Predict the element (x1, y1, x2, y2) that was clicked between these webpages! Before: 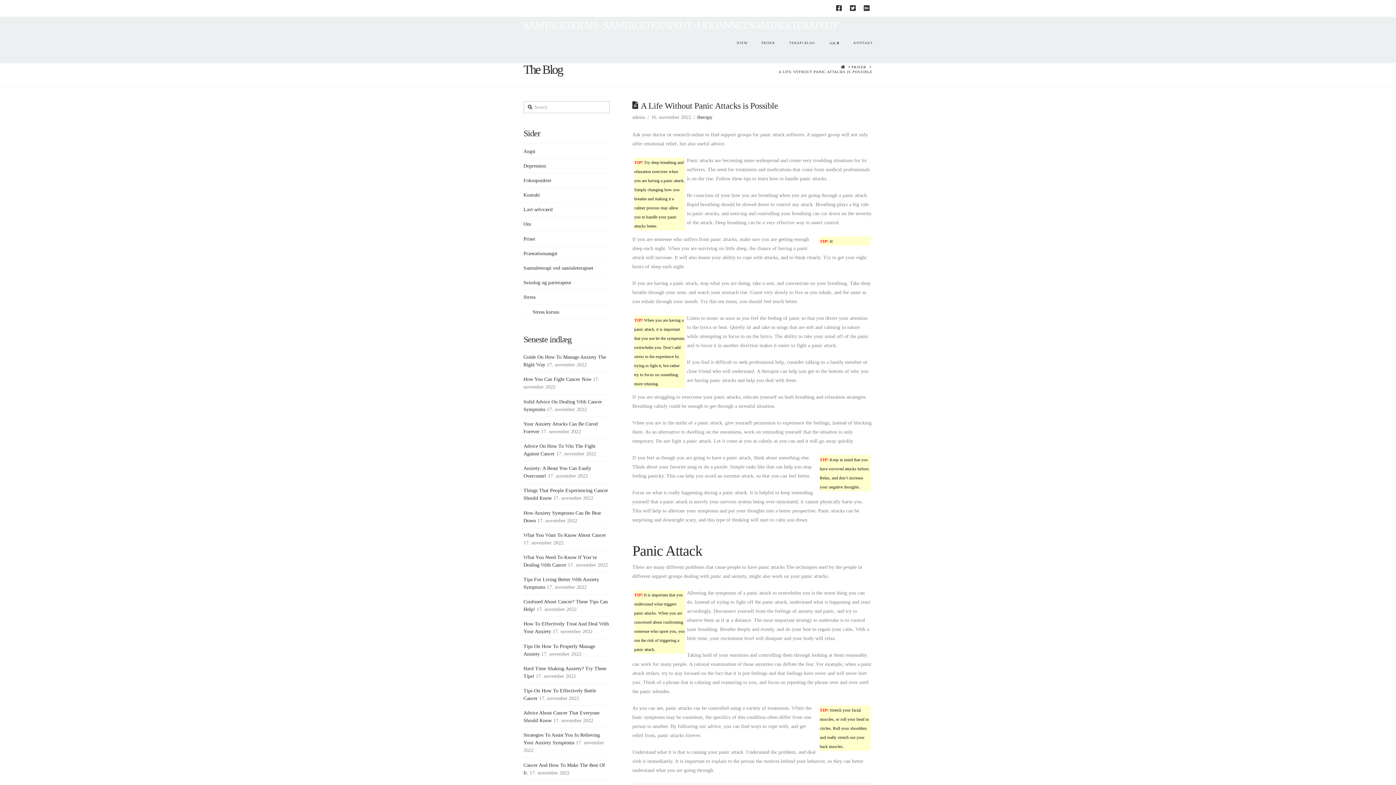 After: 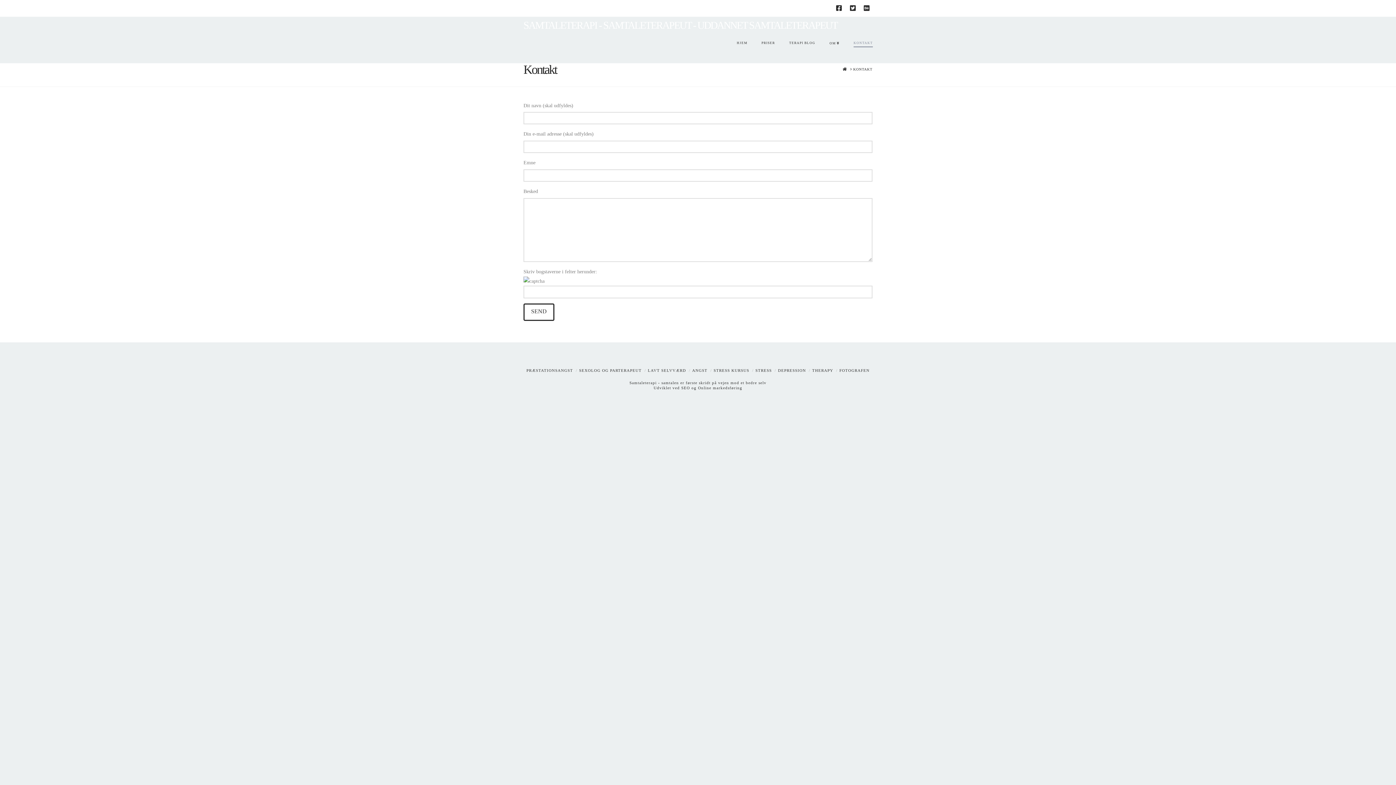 Action: bbox: (846, 30, 872, 63) label: KONTAKT